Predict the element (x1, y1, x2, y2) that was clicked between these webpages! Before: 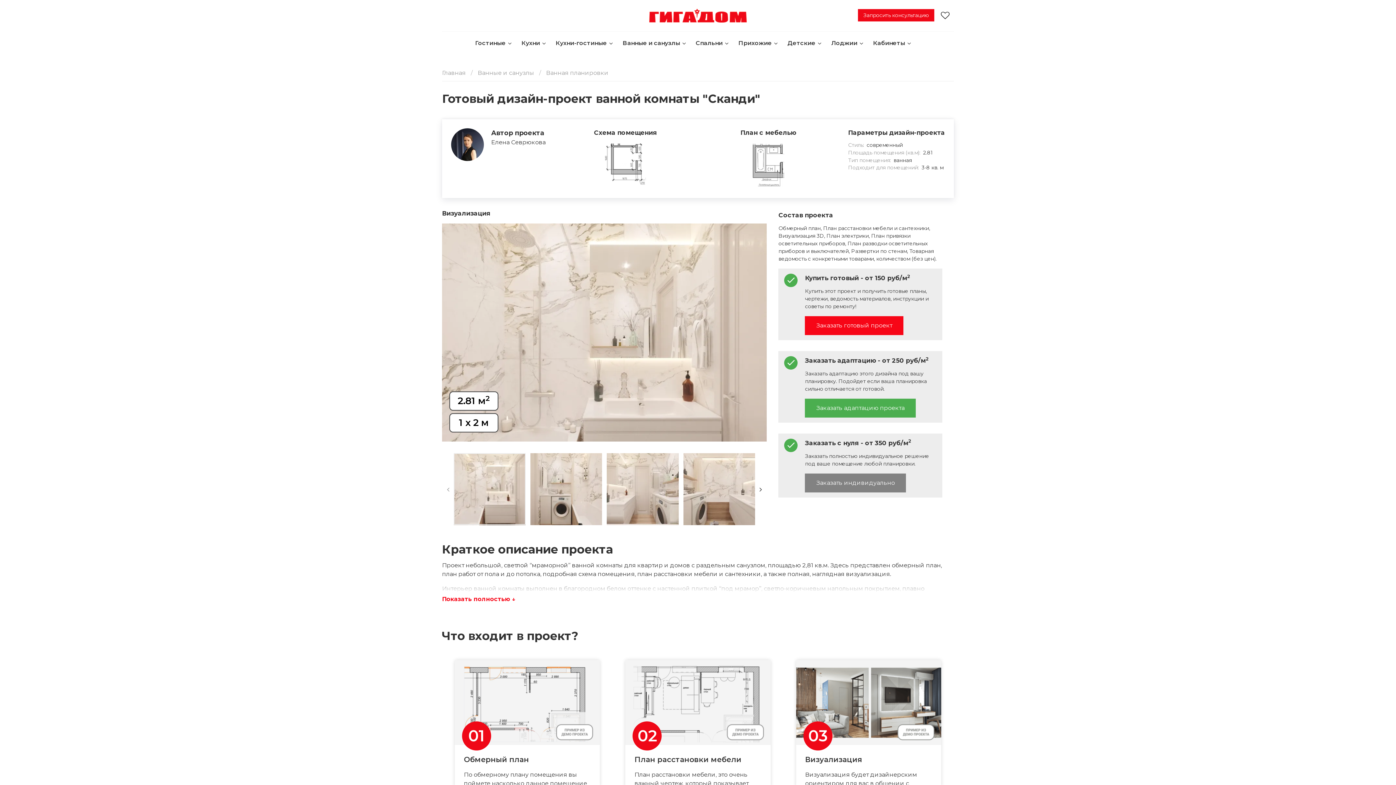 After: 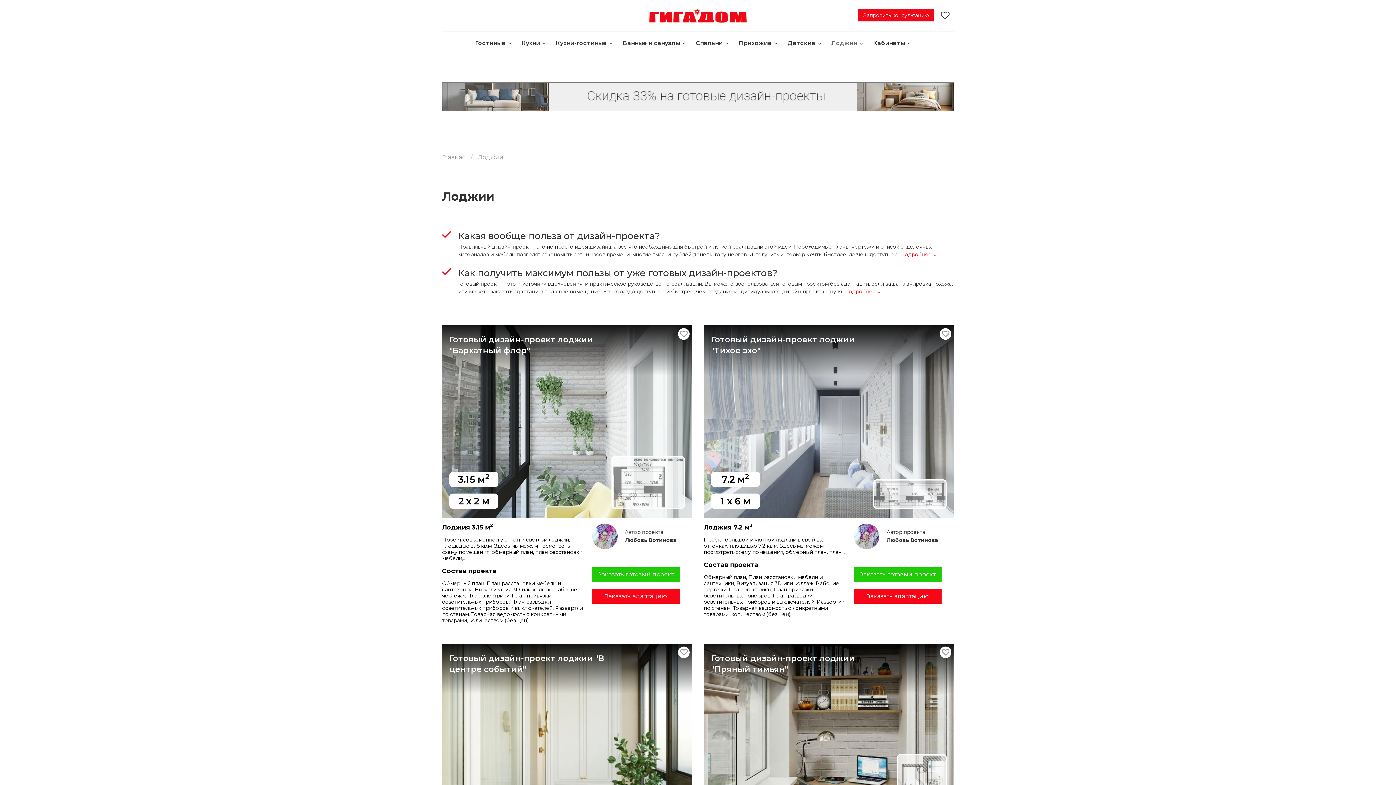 Action: bbox: (831, 39, 864, 47) label: Лоджии